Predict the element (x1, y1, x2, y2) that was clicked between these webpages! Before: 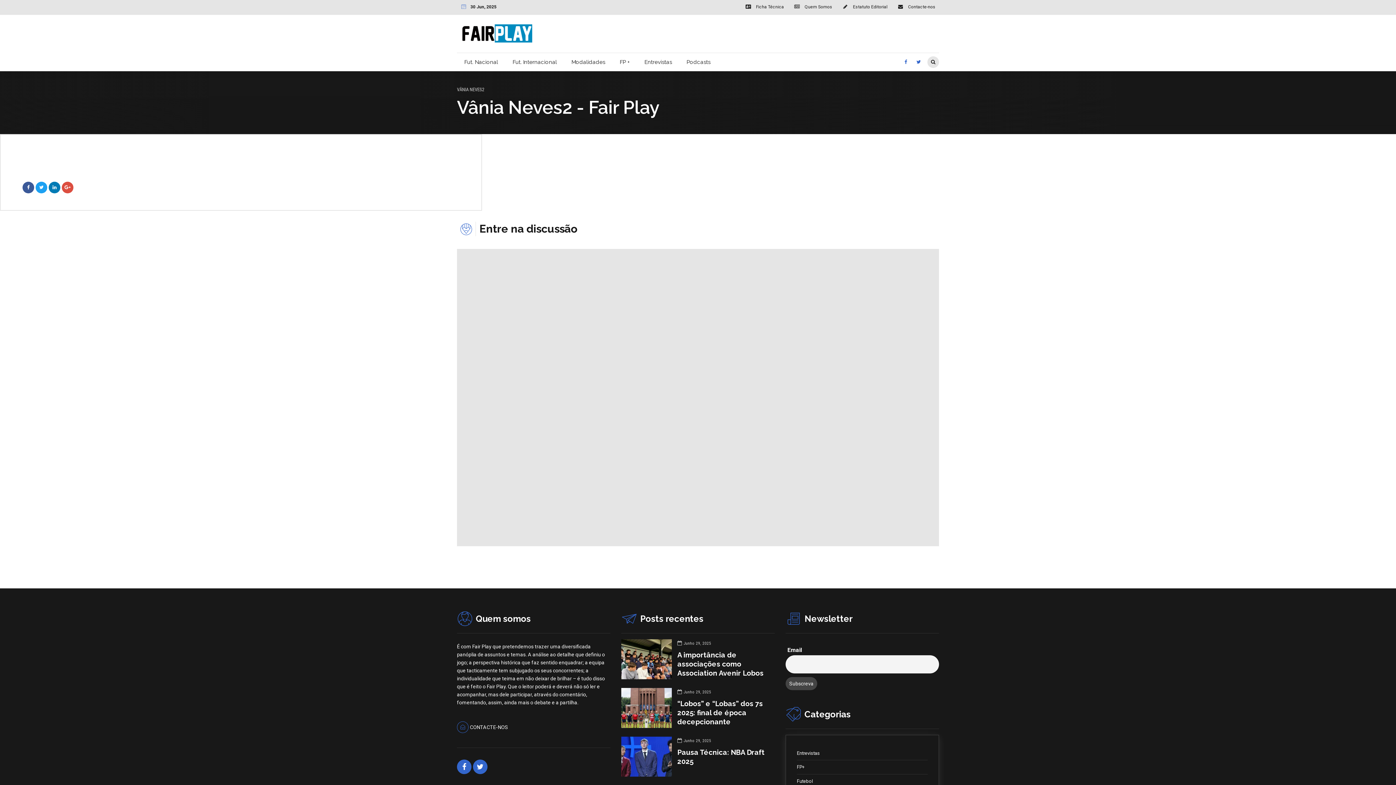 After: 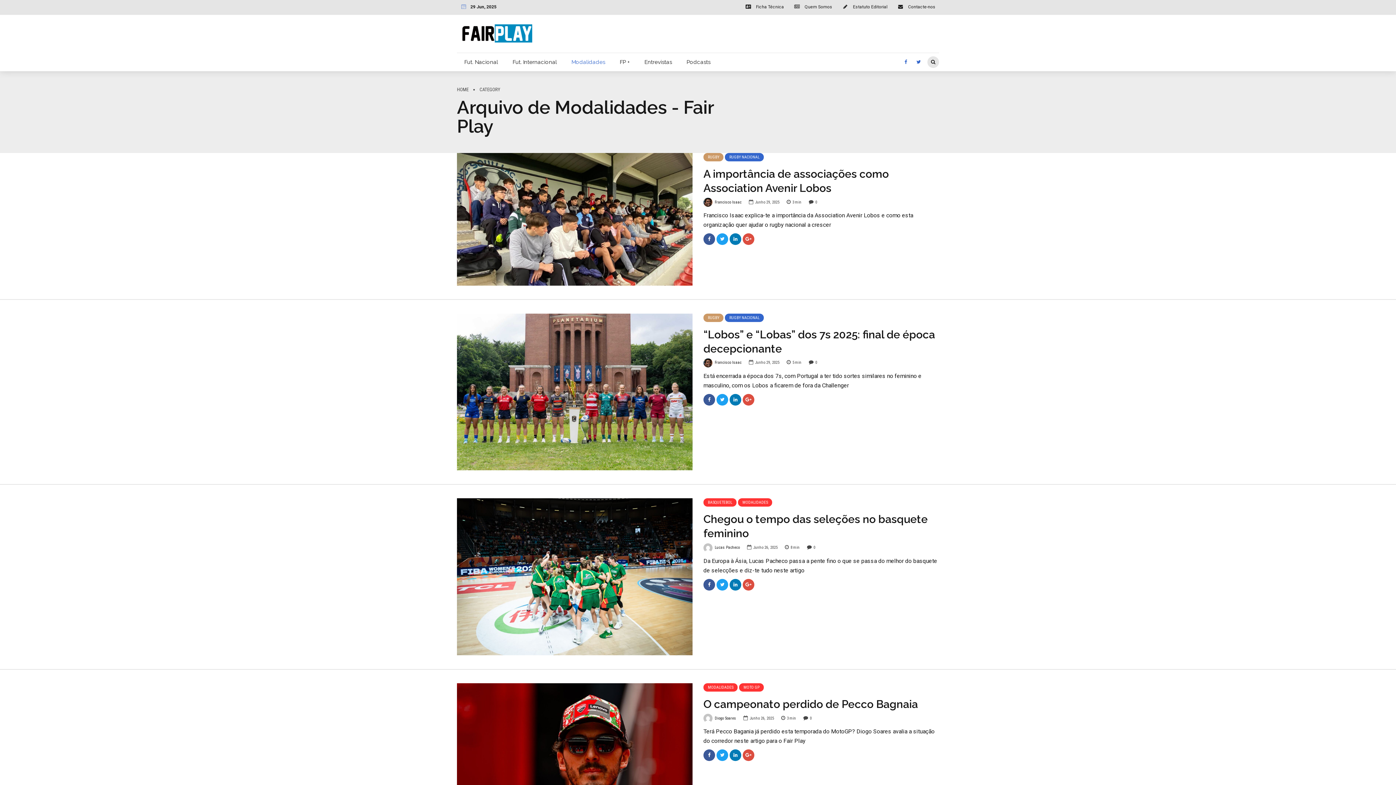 Action: label: Modalidades bbox: (564, 54, 612, 69)